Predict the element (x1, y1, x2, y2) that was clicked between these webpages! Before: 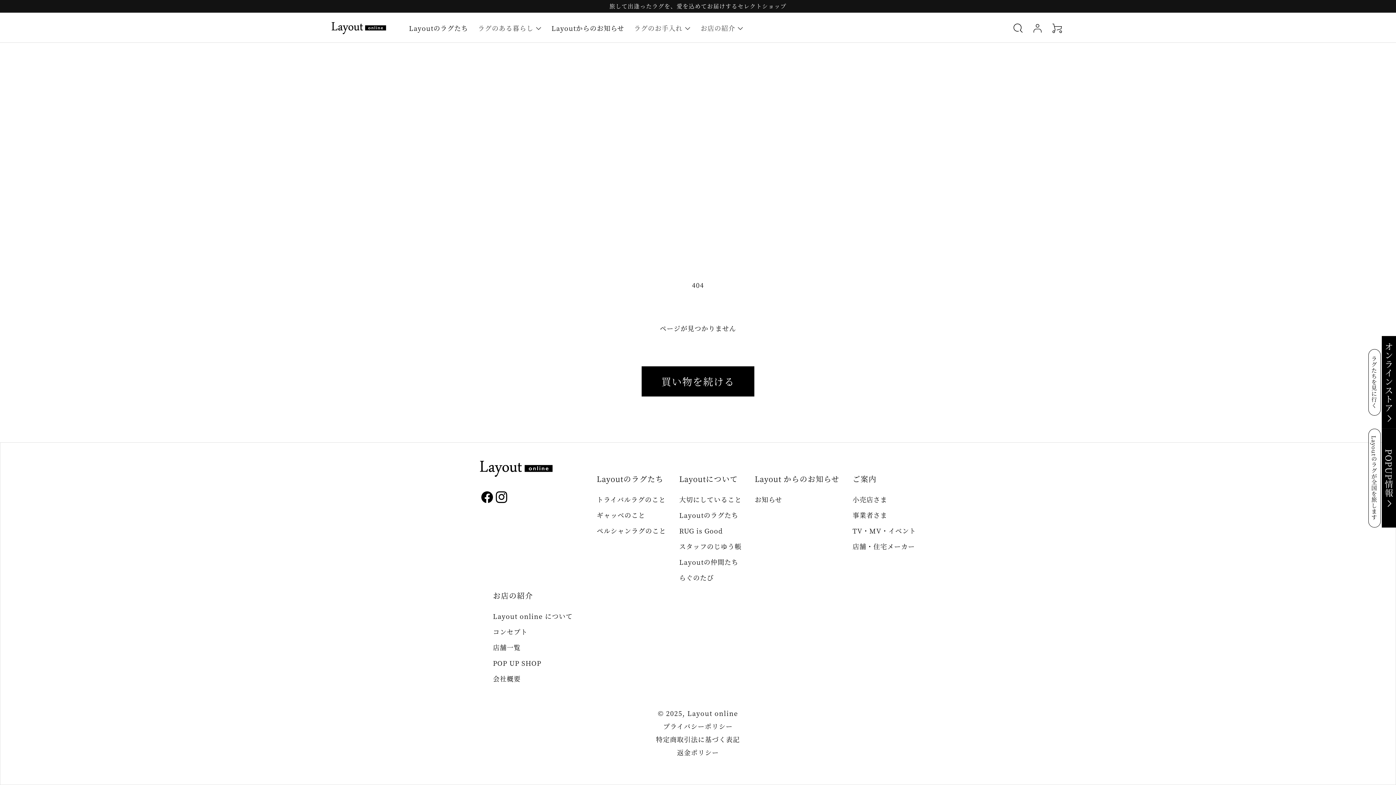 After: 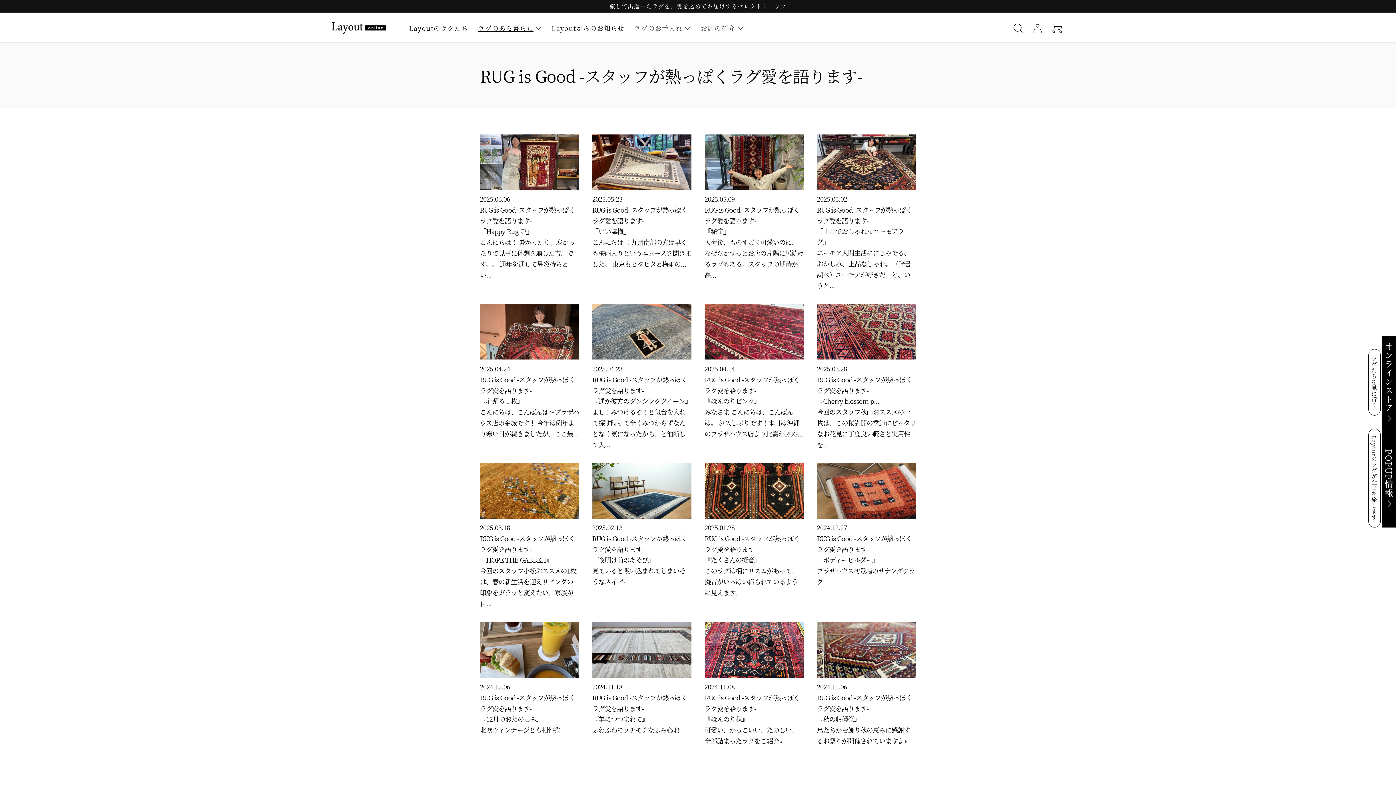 Action: label: RUG is Good bbox: (679, 526, 722, 535)